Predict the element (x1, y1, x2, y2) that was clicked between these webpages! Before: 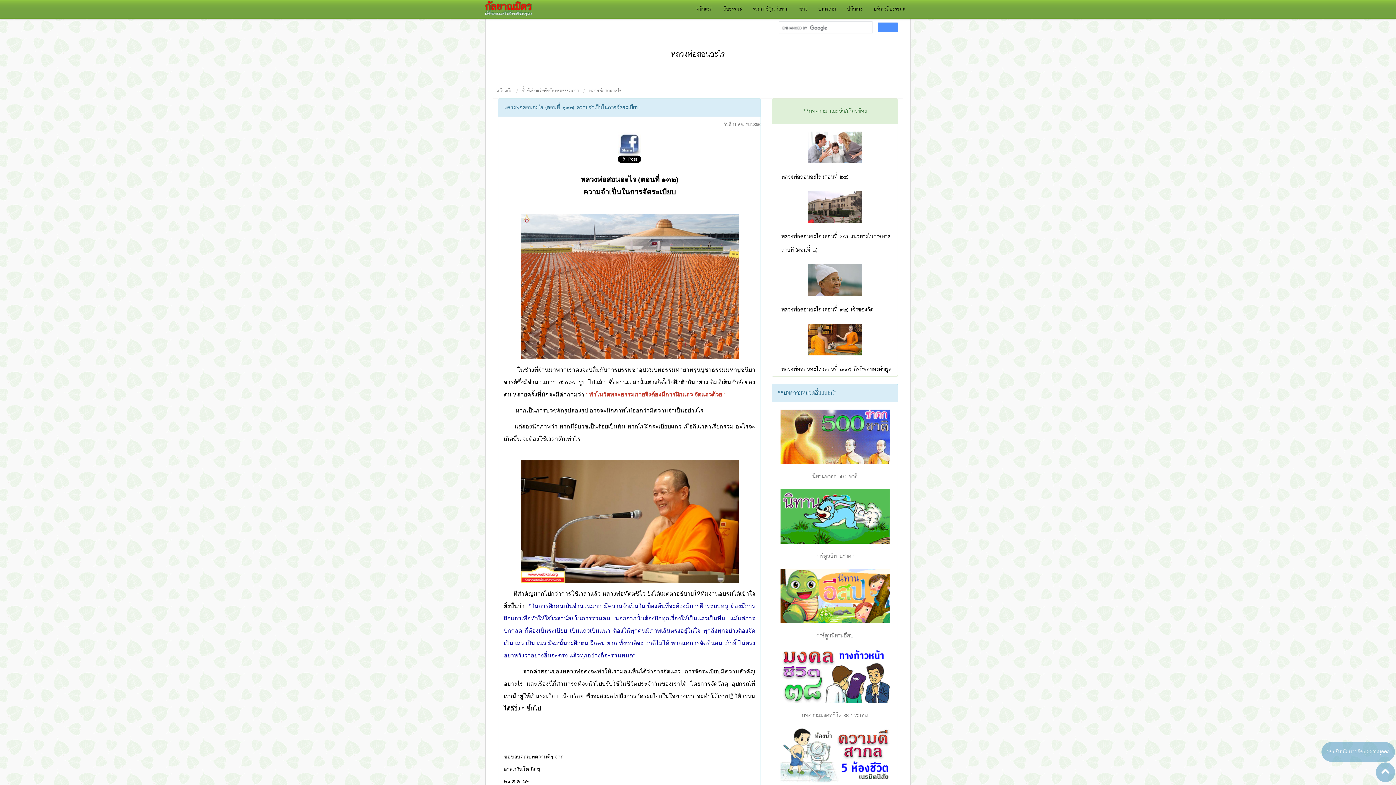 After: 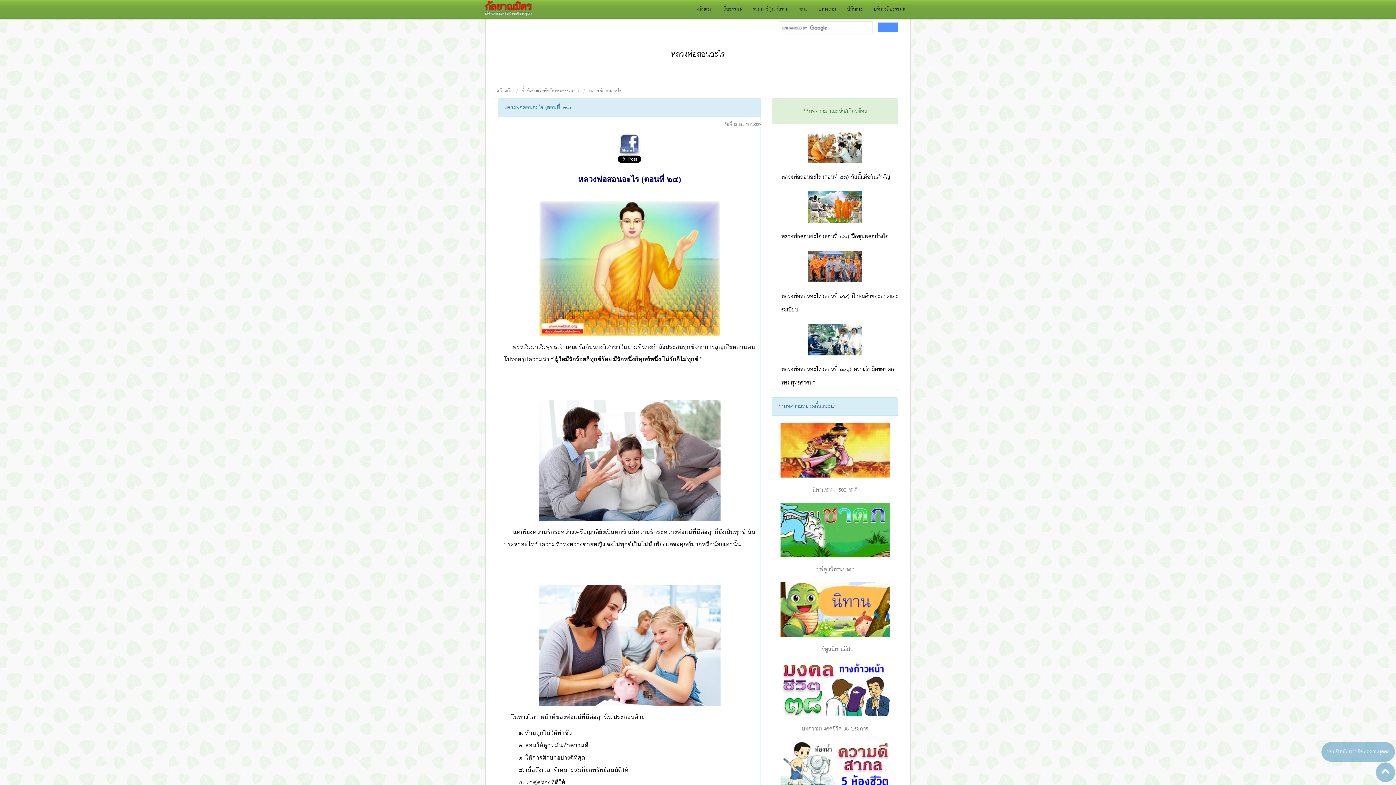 Action: label: หลวงพ่อสอนอะไร (ตอนที่ ๒๔) bbox: (781, 171, 848, 182)